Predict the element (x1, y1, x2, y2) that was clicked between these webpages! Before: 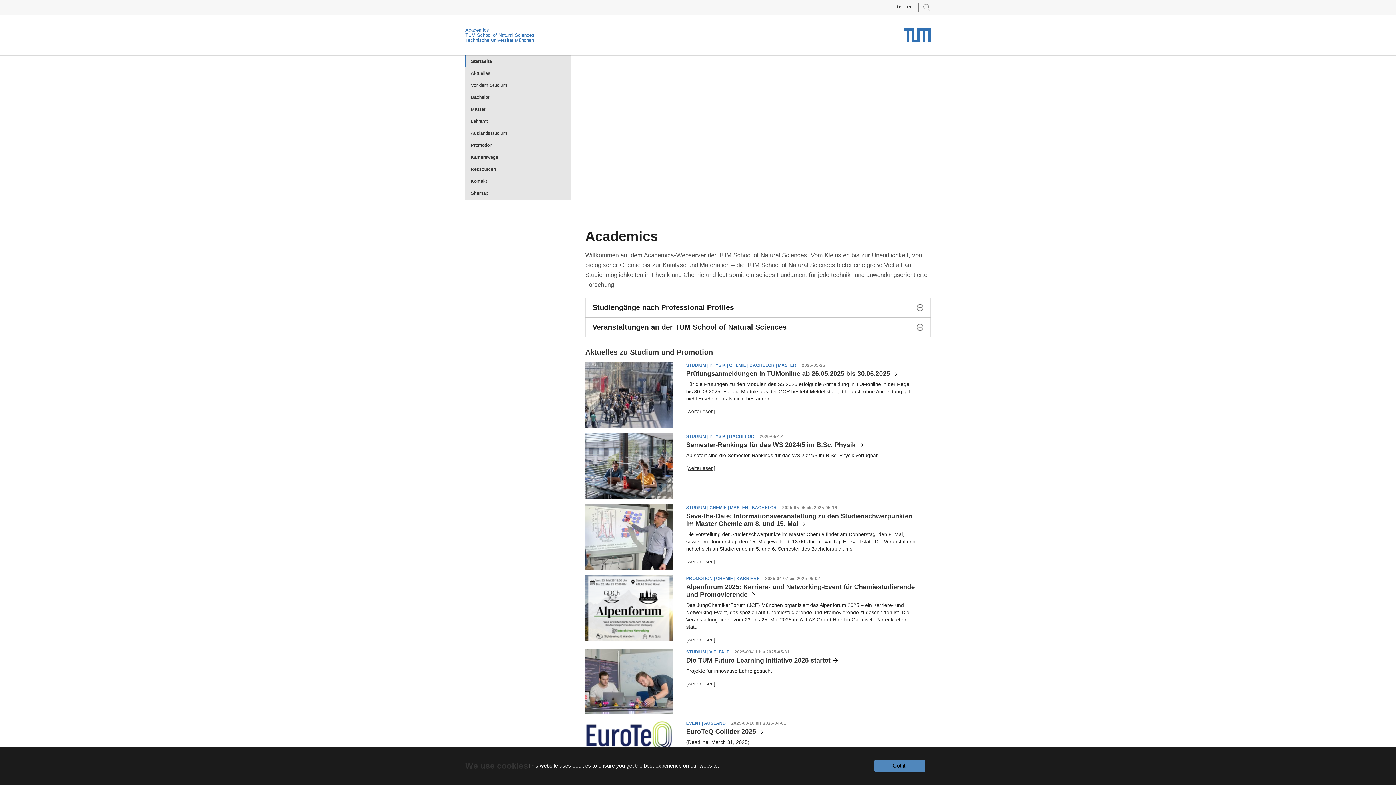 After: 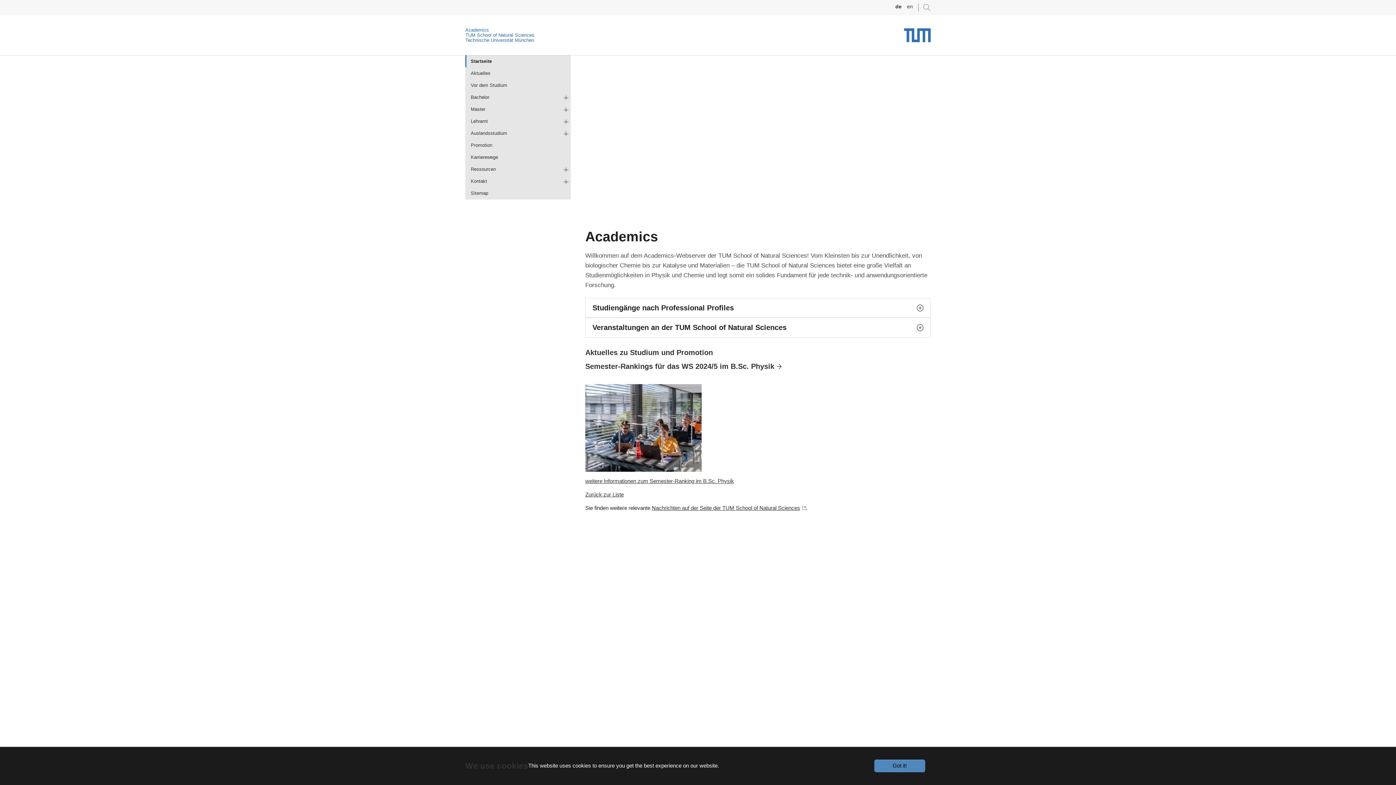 Action: bbox: (686, 441, 863, 449) label: Semester-Rankings für das WS 2024/5 im B.Sc. Physik